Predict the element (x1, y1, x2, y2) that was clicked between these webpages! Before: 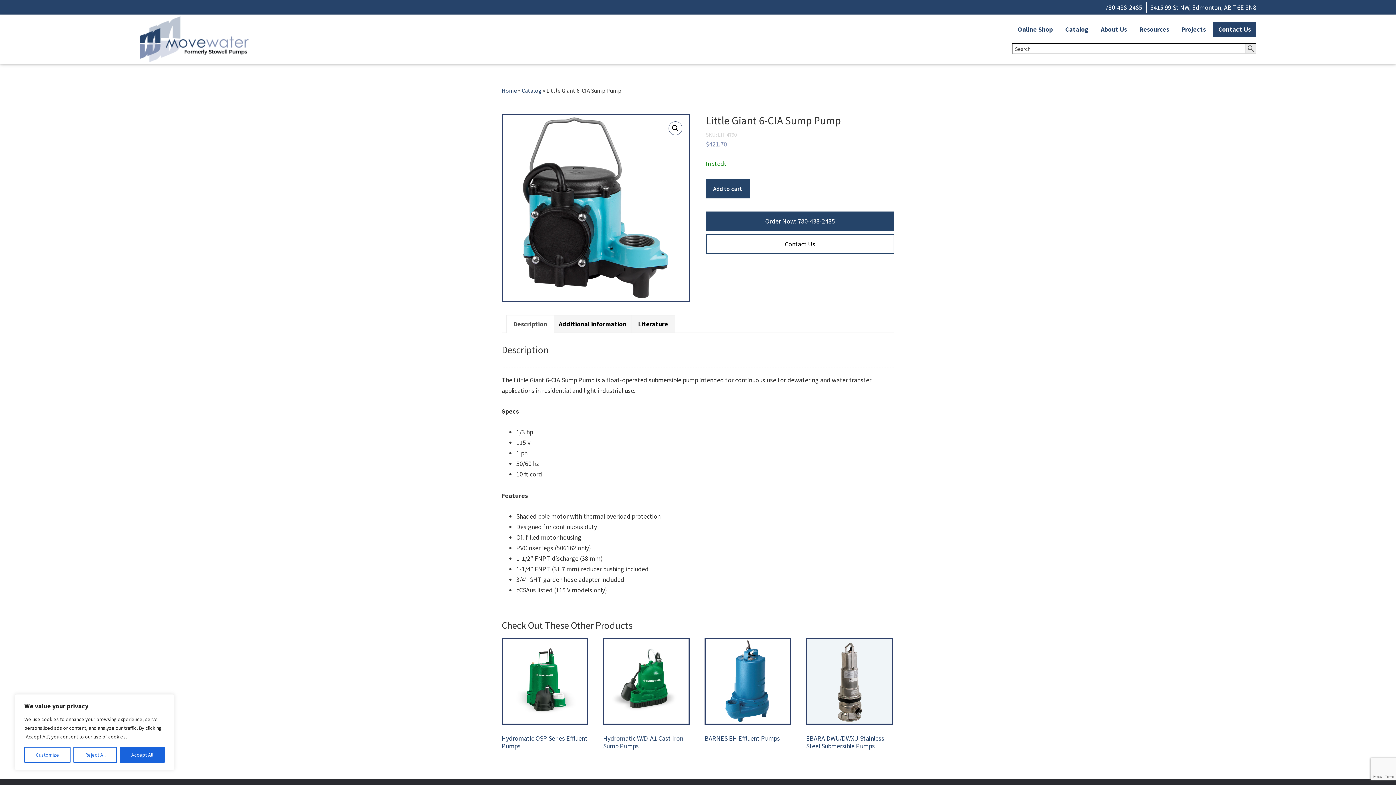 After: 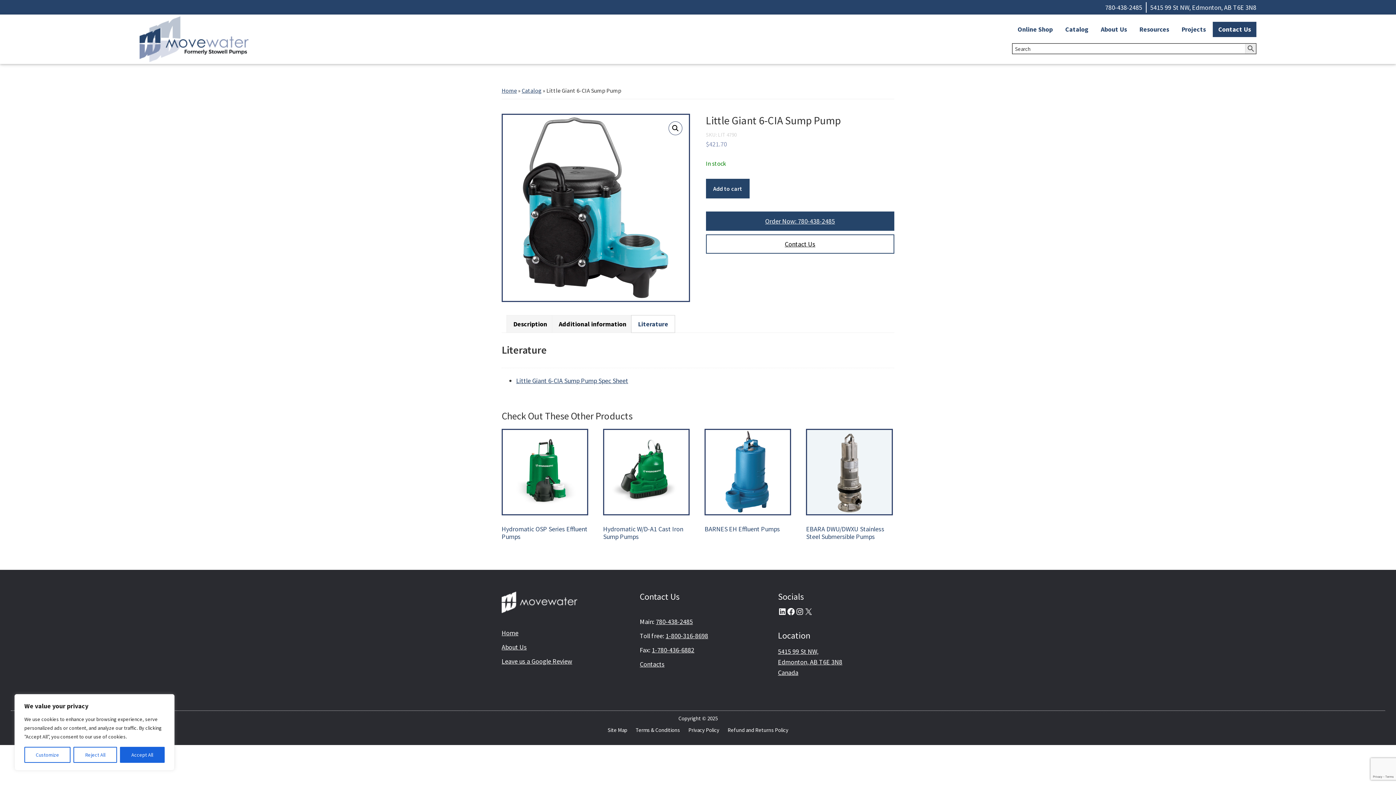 Action: label: Literature bbox: (631, 315, 674, 332)